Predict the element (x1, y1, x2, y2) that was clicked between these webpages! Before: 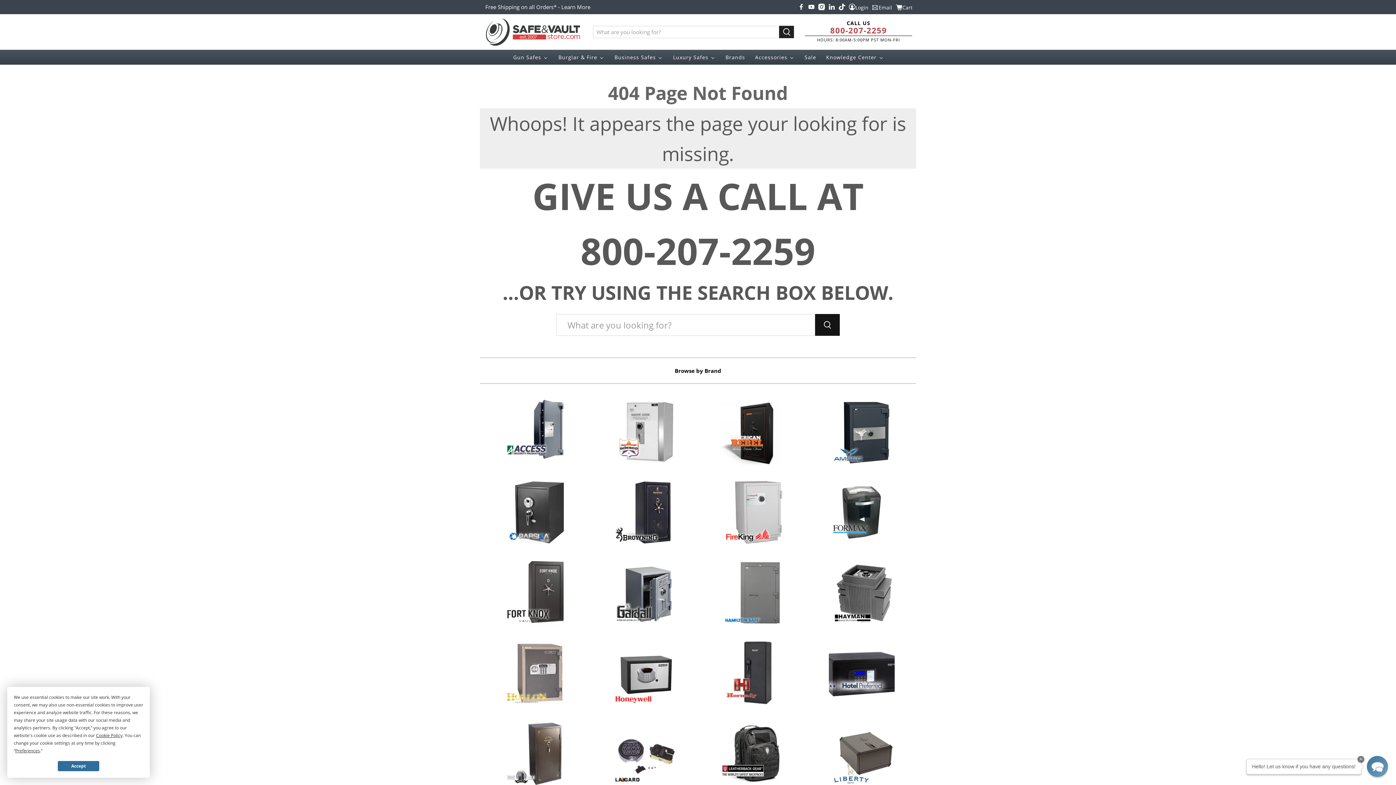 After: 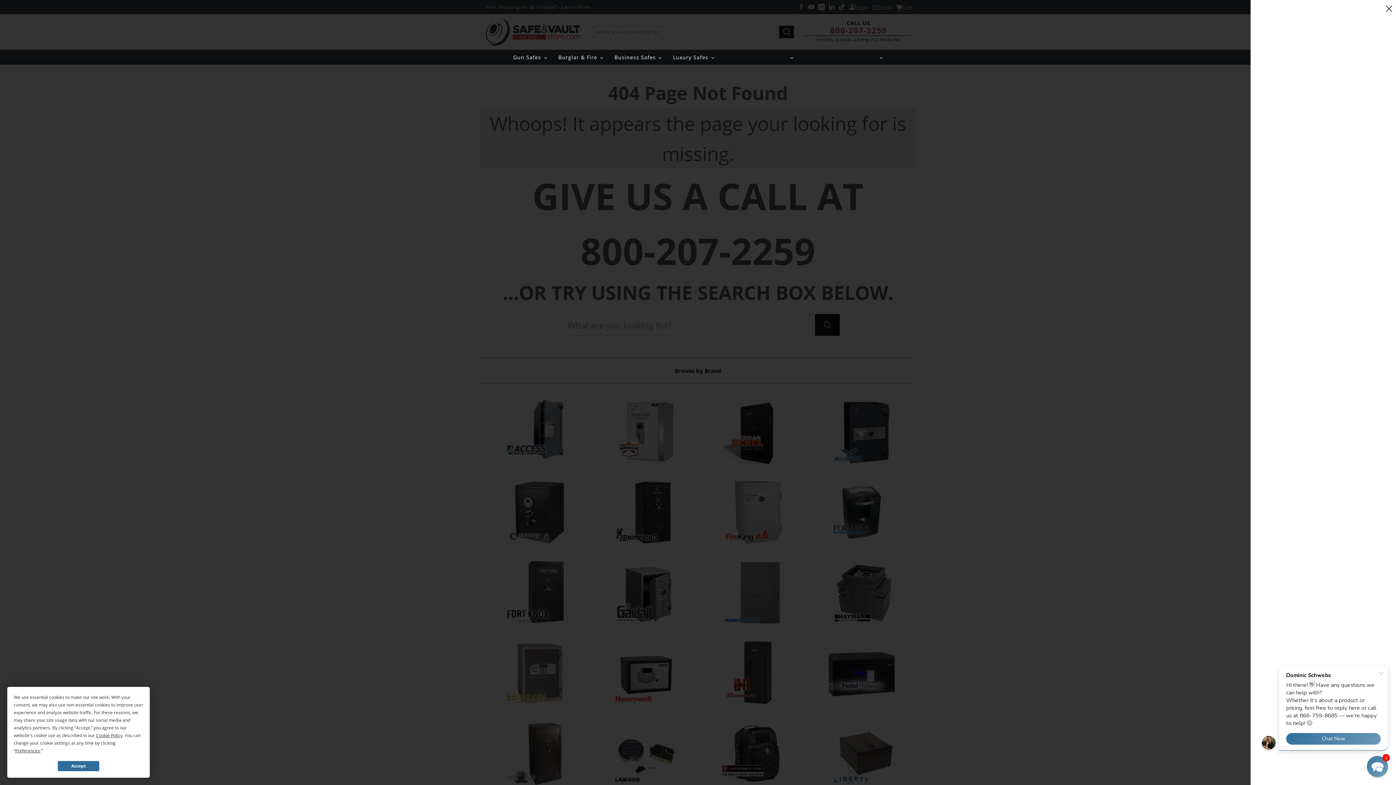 Action: label: Cart bbox: (896, 3, 912, 11)